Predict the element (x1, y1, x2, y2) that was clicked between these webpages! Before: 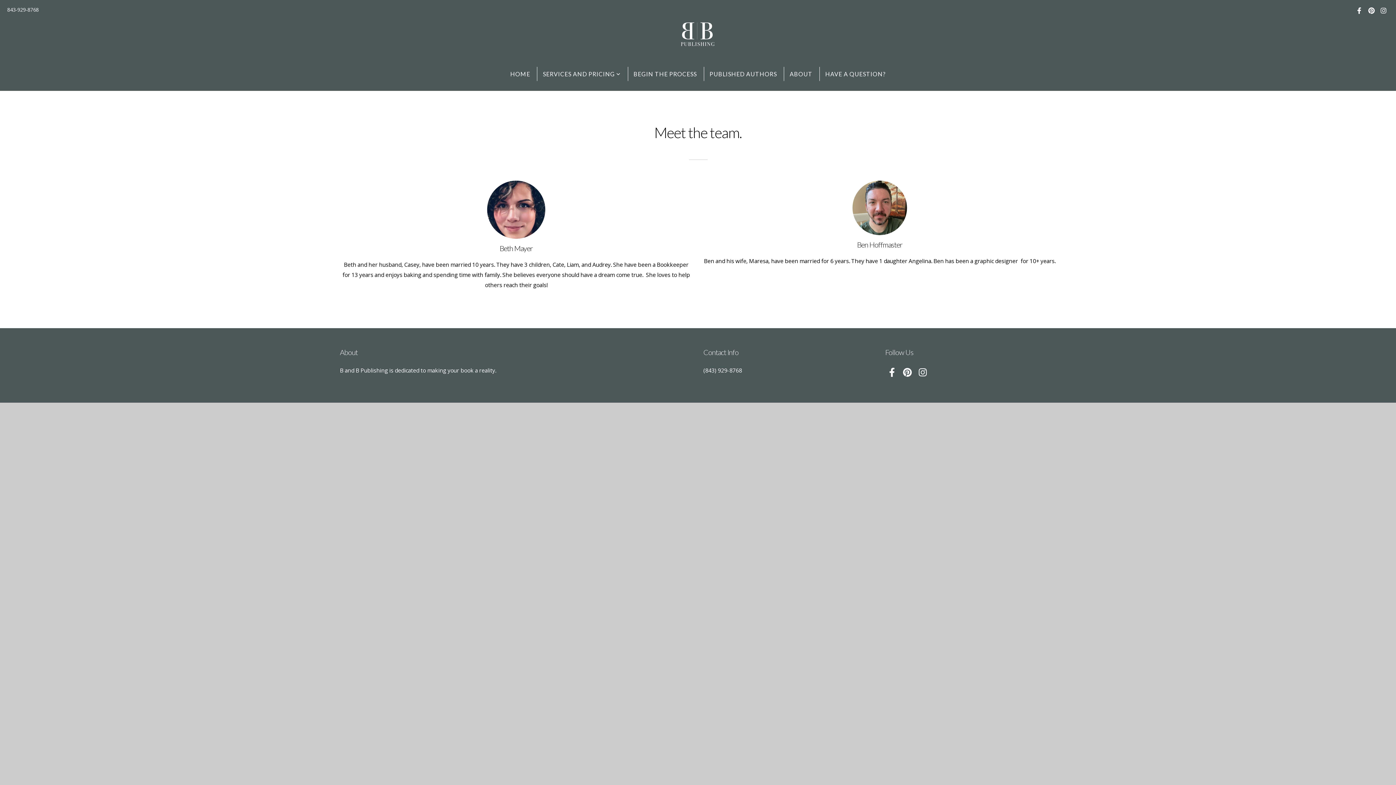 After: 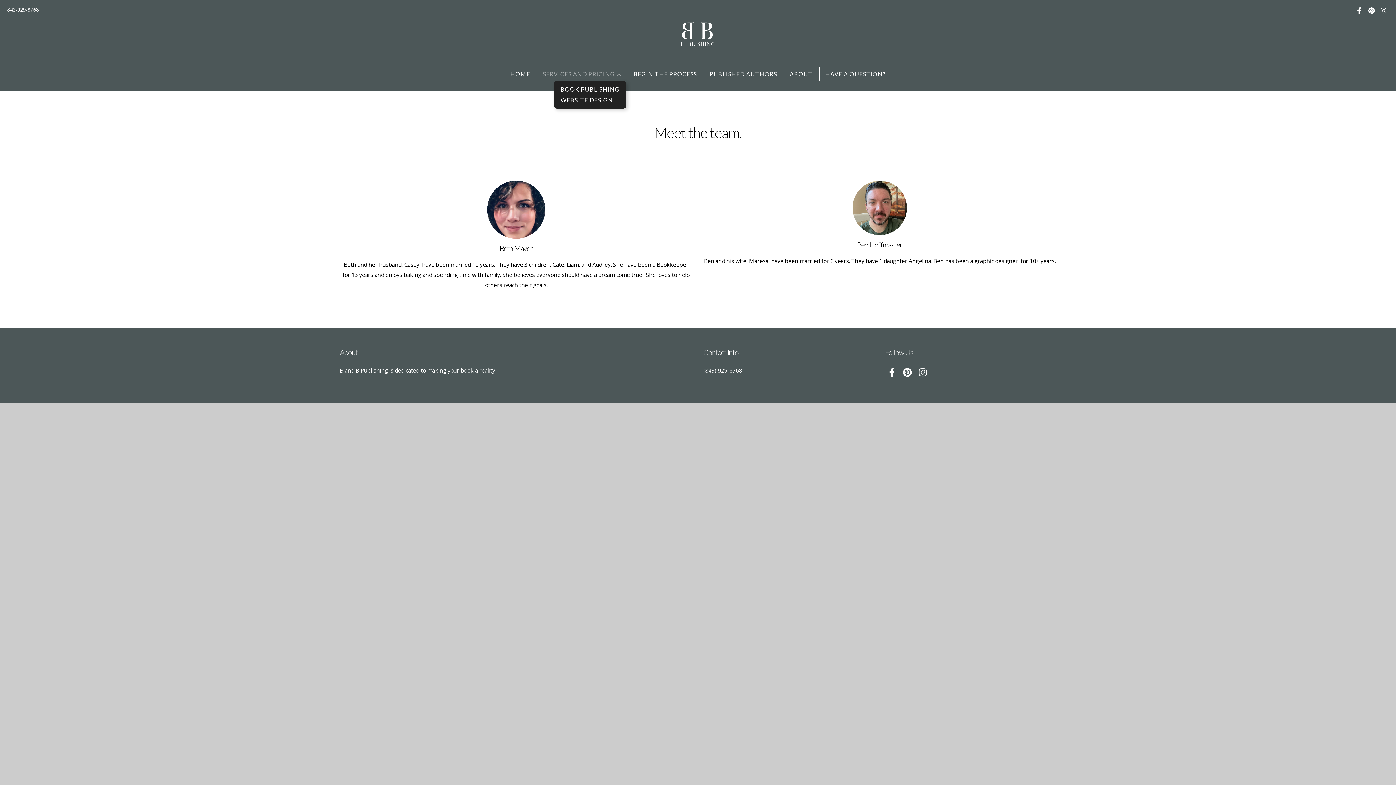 Action: bbox: (537, 66, 626, 81) label: SERVICES AND PRICING 